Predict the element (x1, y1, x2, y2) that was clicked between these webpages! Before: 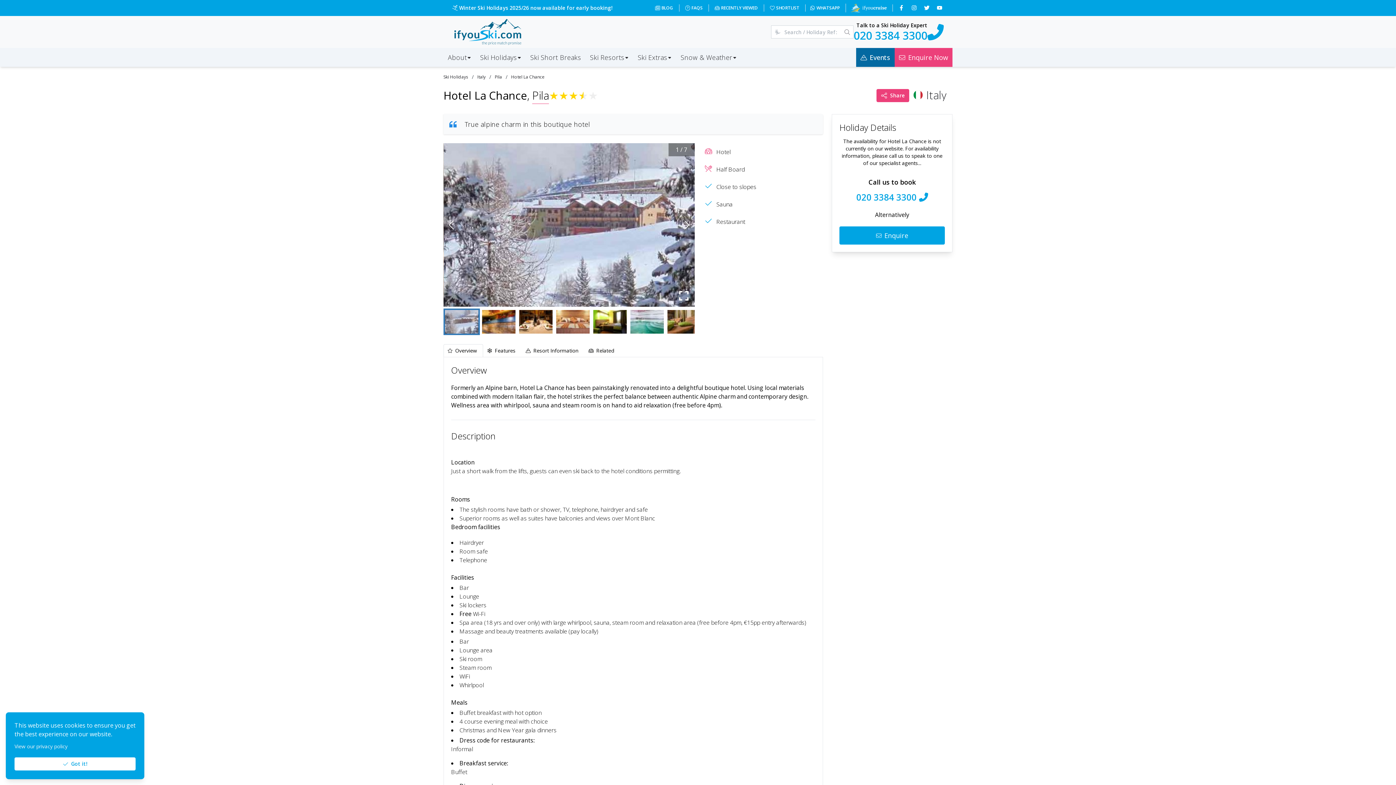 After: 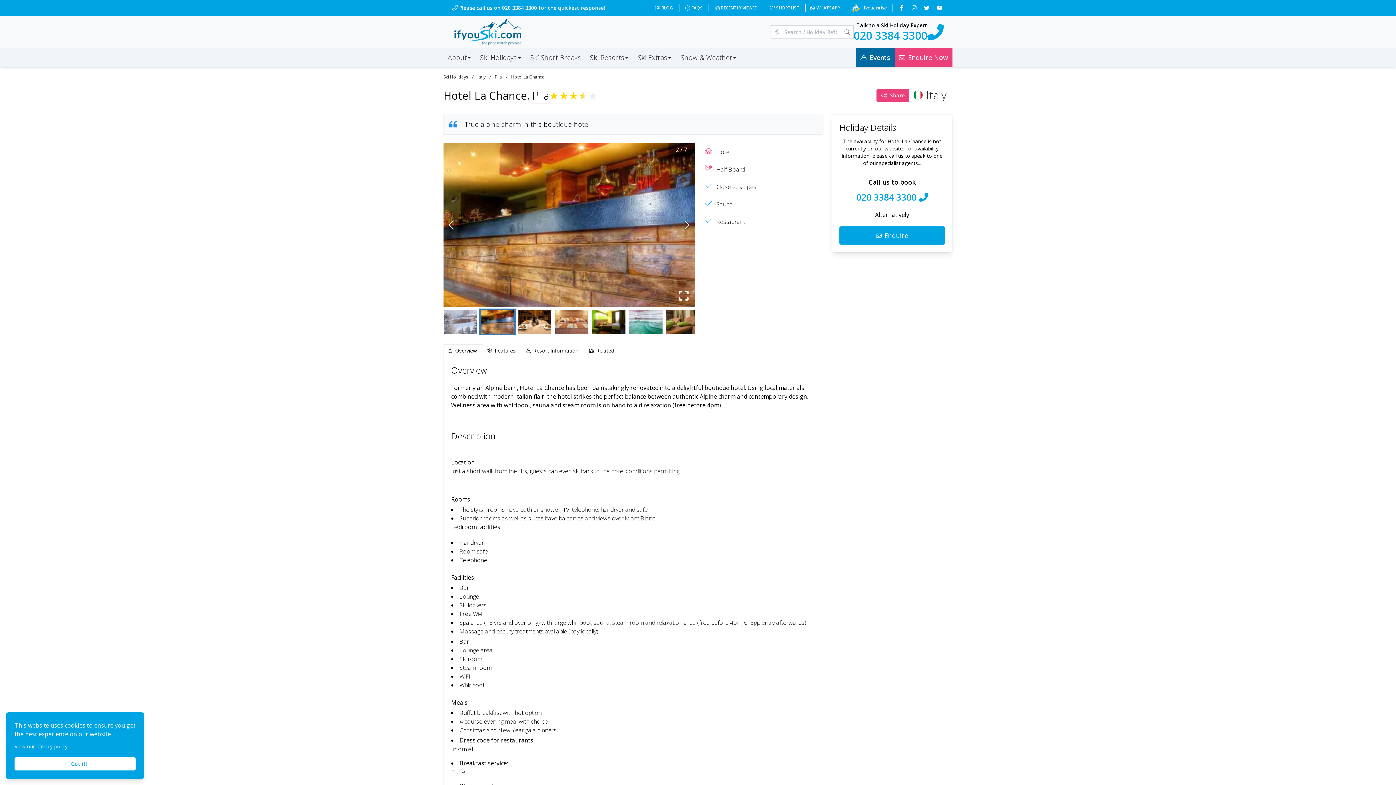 Action: bbox: (679, 198, 694, 252) label: Next Slide